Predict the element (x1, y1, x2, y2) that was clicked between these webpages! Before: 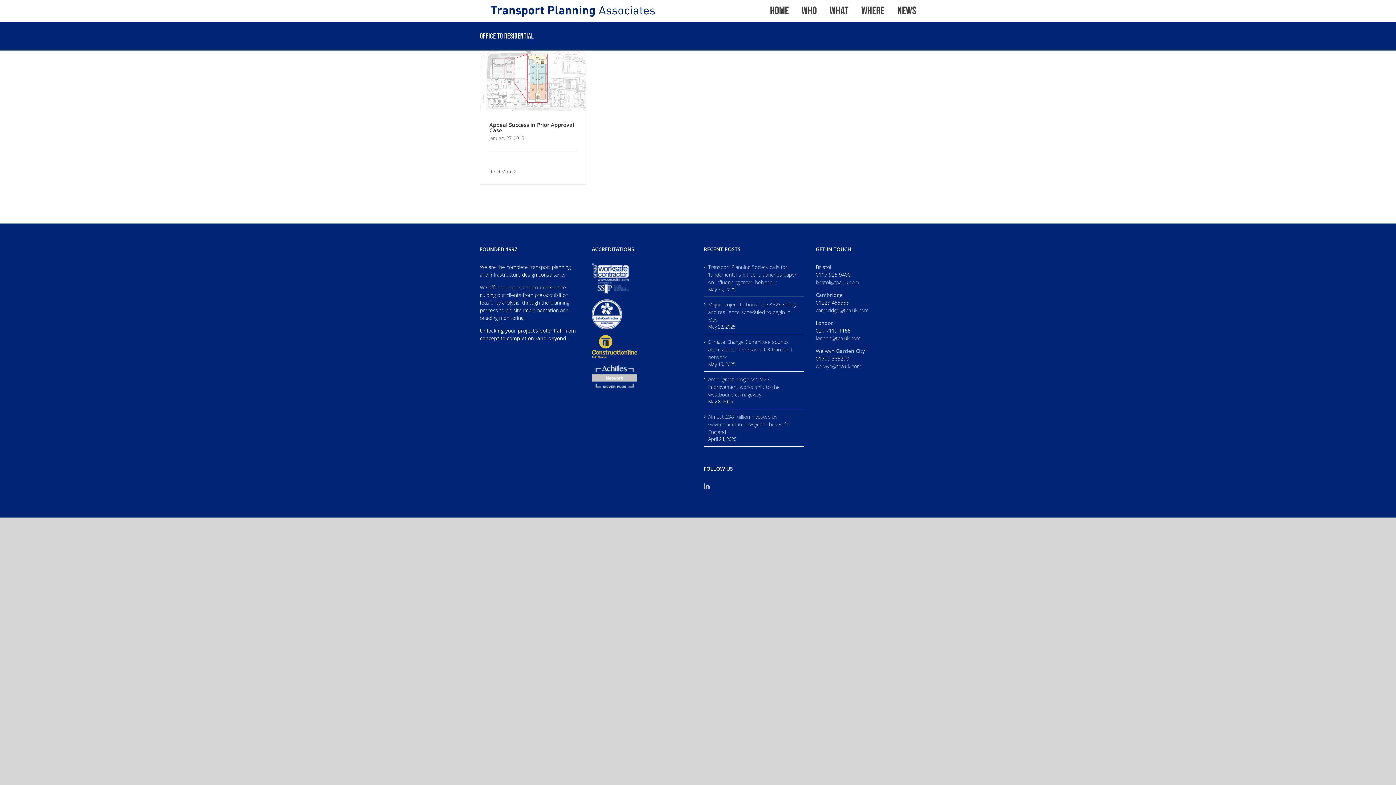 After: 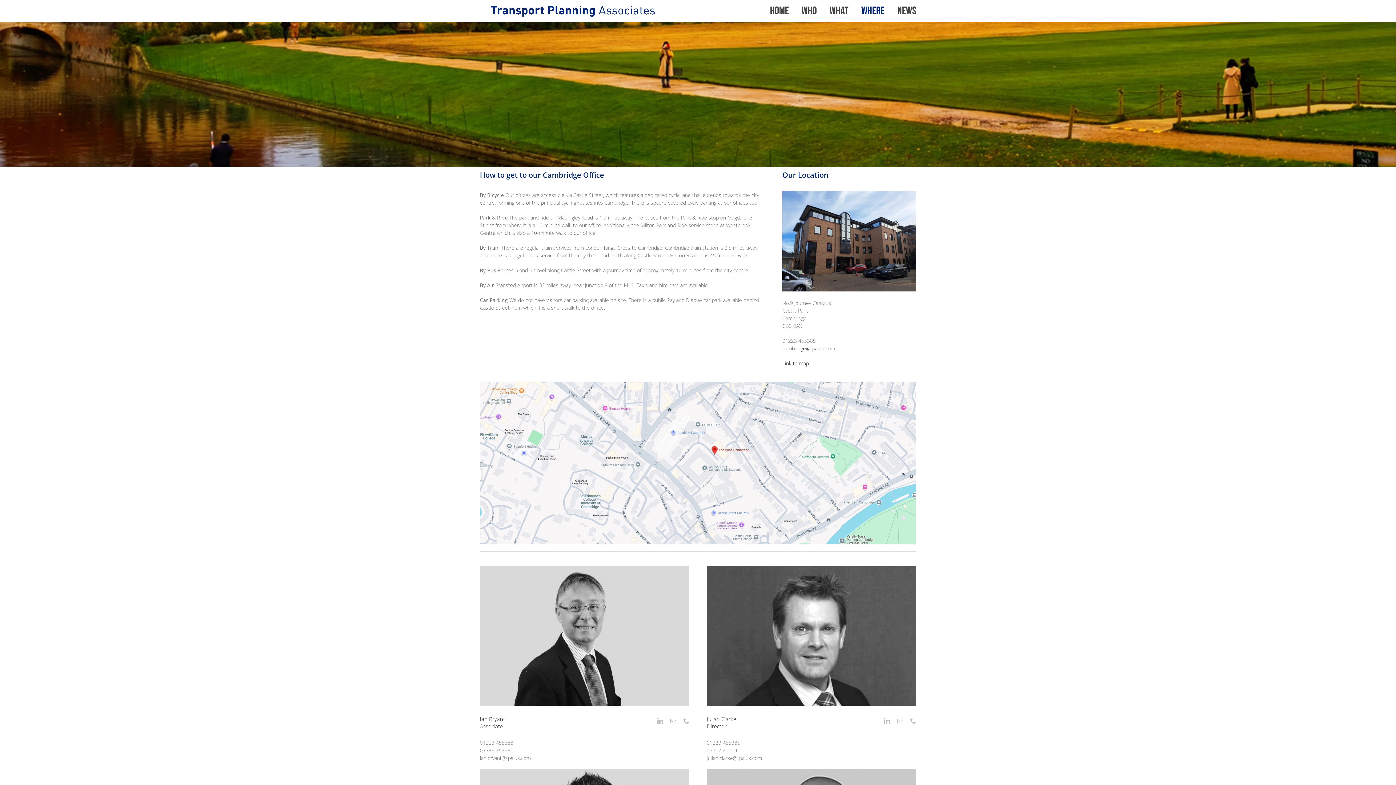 Action: label: Cambridge bbox: (816, 291, 842, 298)